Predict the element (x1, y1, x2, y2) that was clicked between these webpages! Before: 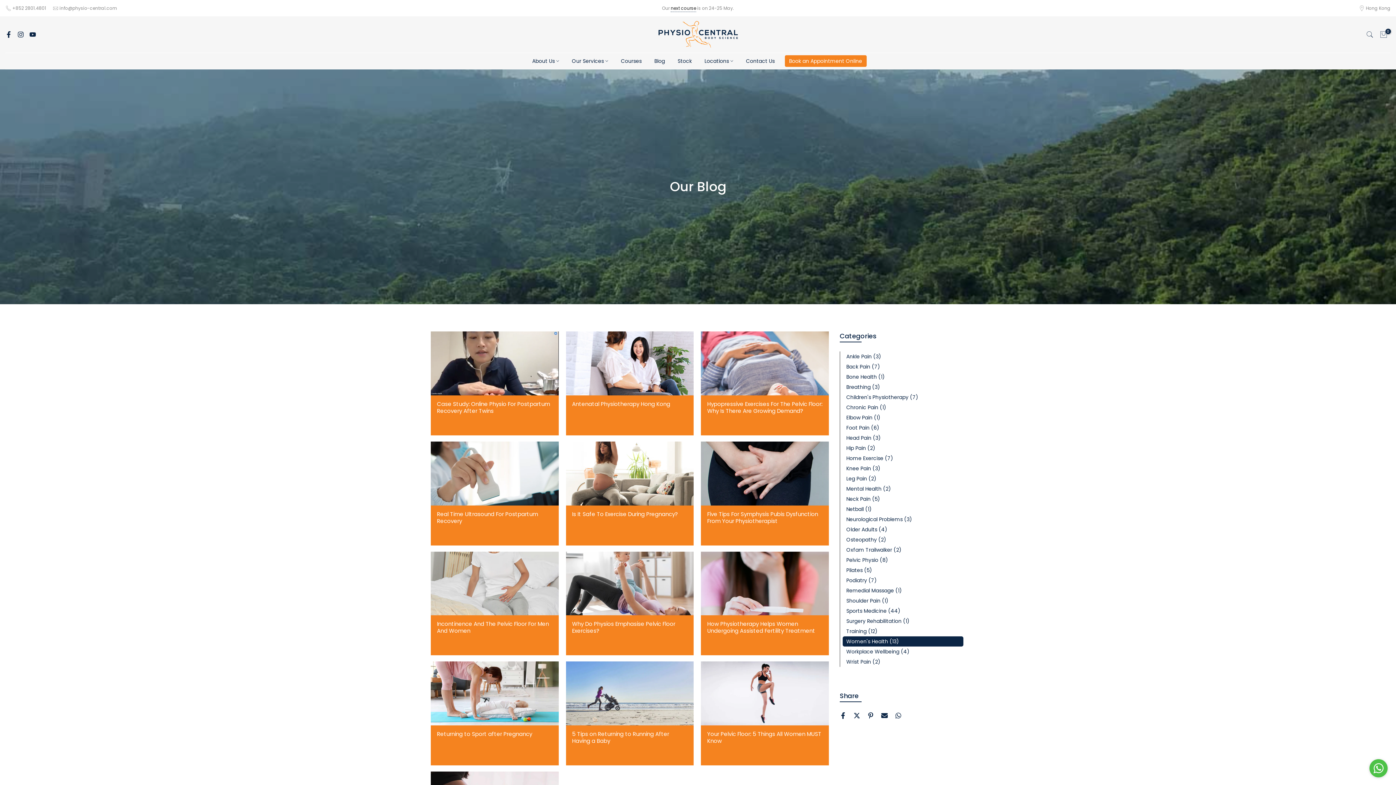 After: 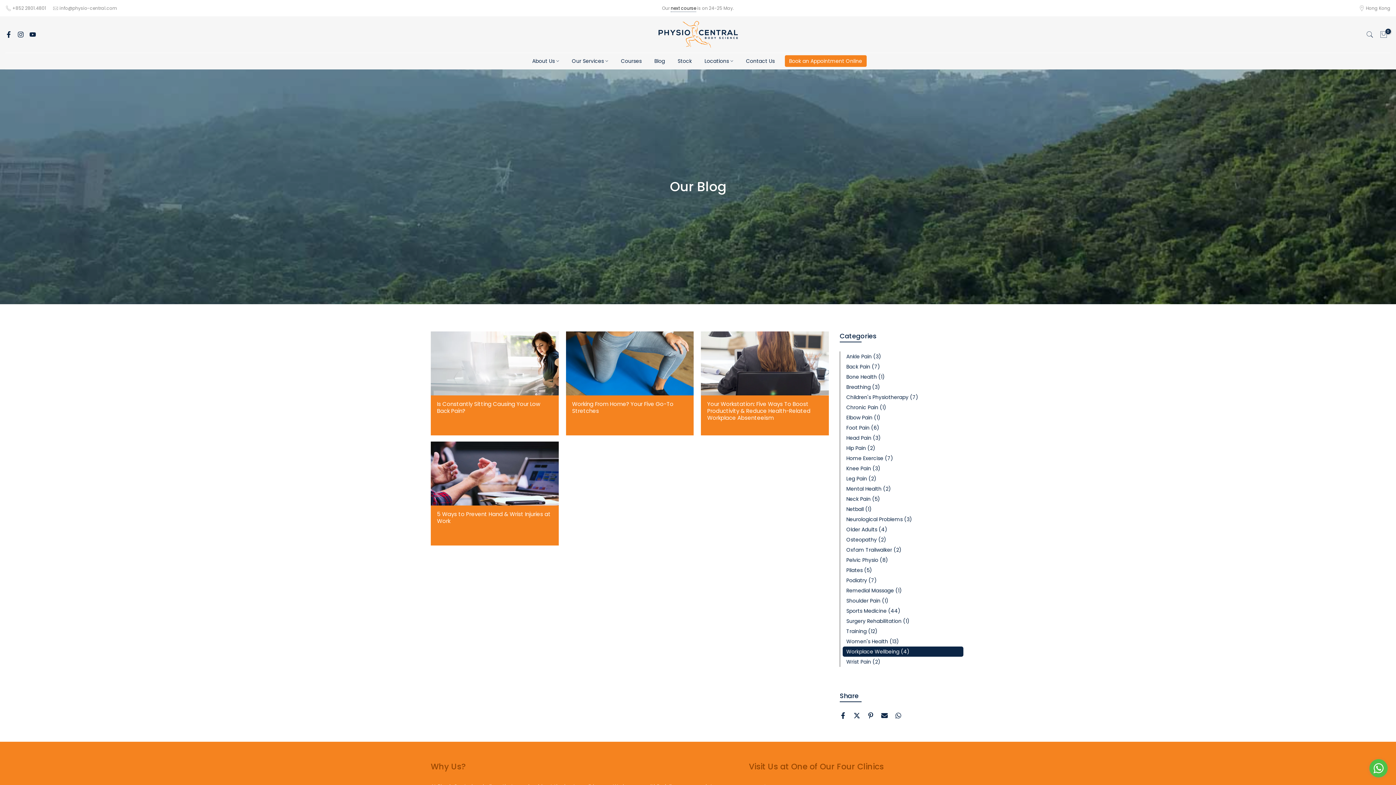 Action: label: Workplace Wellbeing (4) bbox: (842, 646, 963, 657)